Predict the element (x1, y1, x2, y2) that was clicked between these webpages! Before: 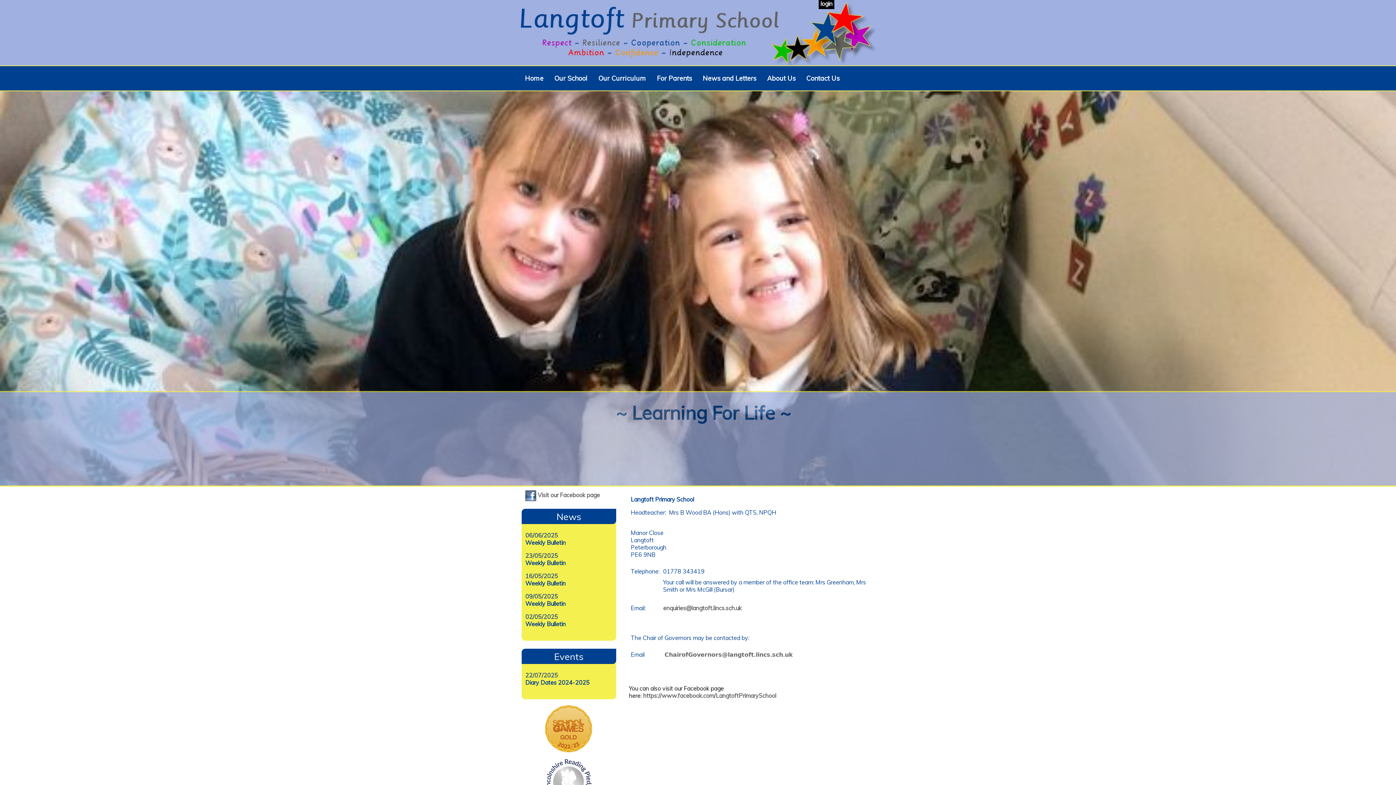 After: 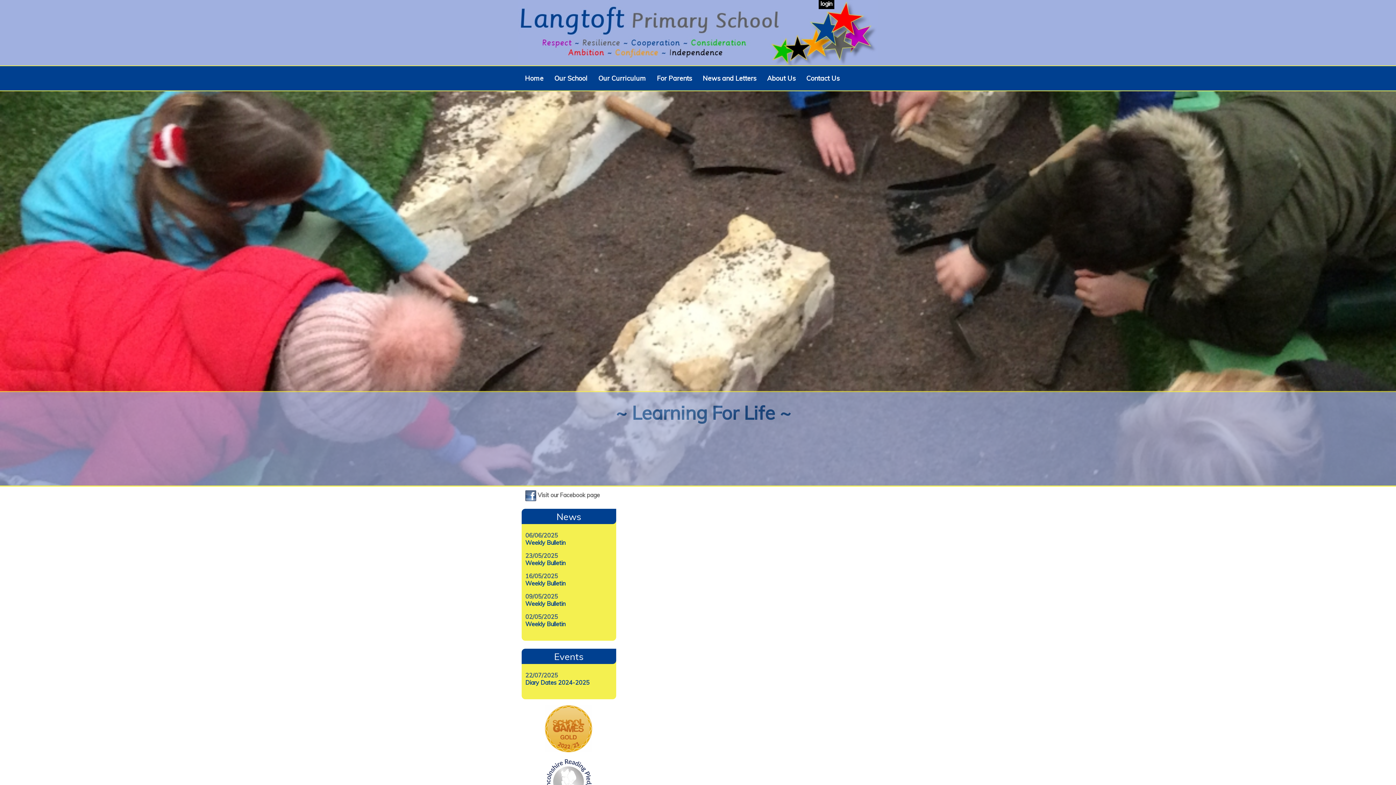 Action: bbox: (550, 66, 591, 90) label: Our School